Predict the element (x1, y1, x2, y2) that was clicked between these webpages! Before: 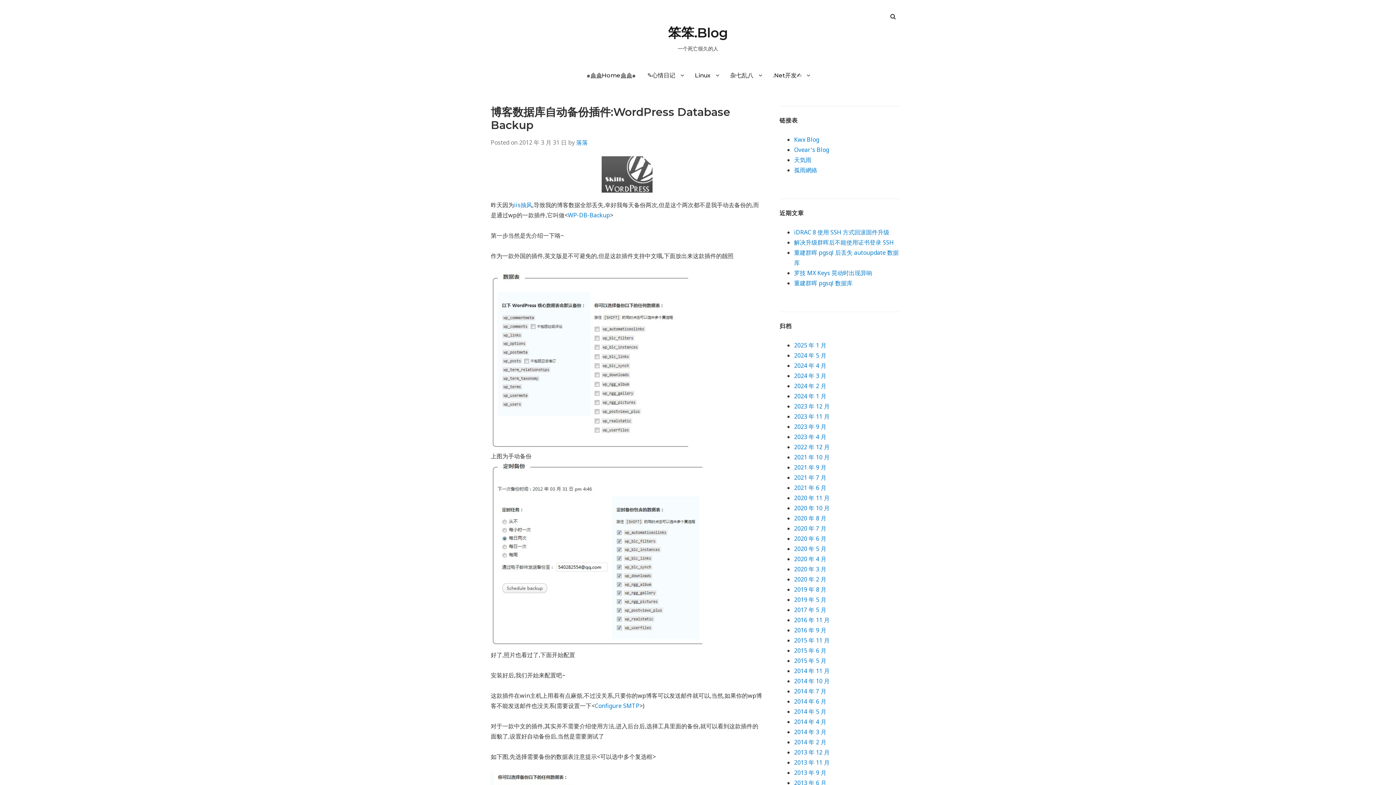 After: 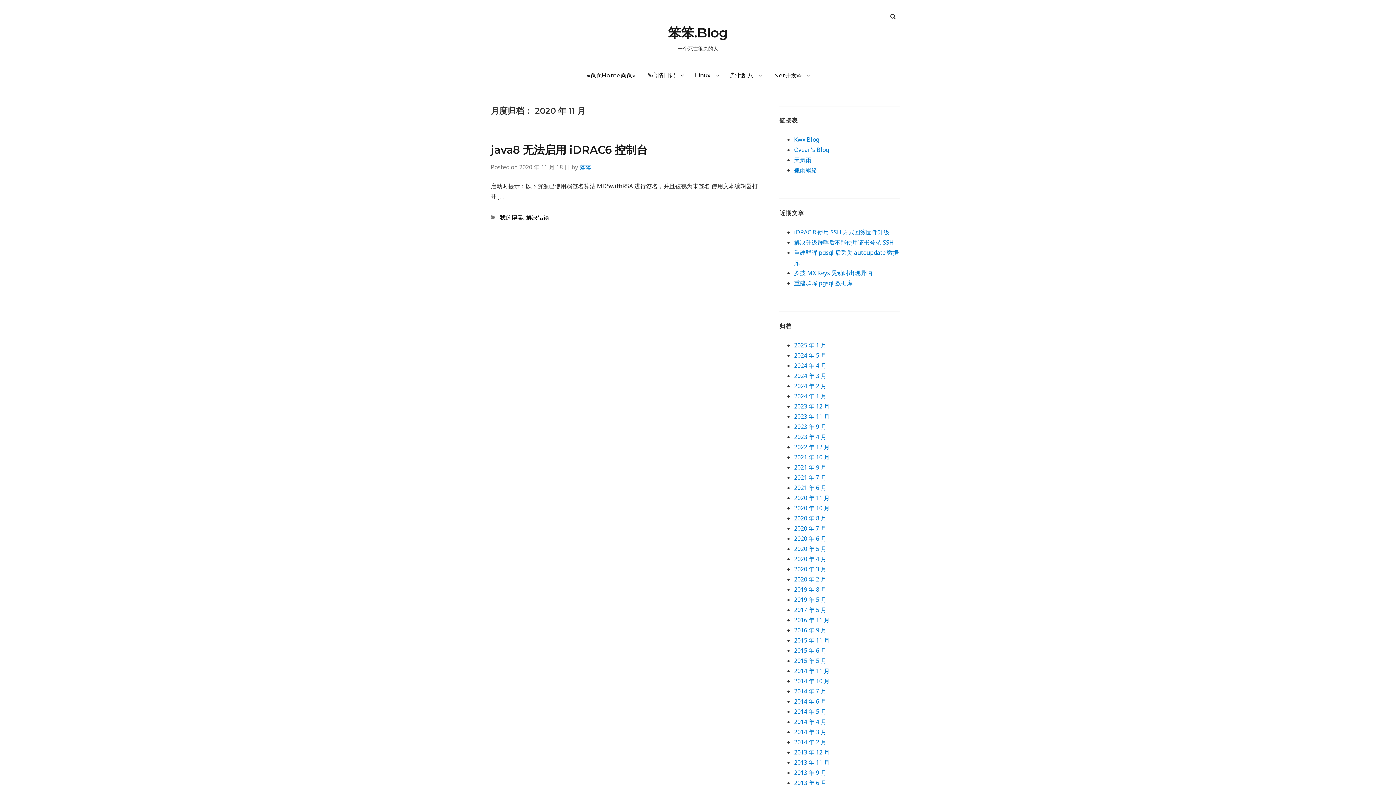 Action: bbox: (794, 494, 829, 502) label: 2020 年 11 月